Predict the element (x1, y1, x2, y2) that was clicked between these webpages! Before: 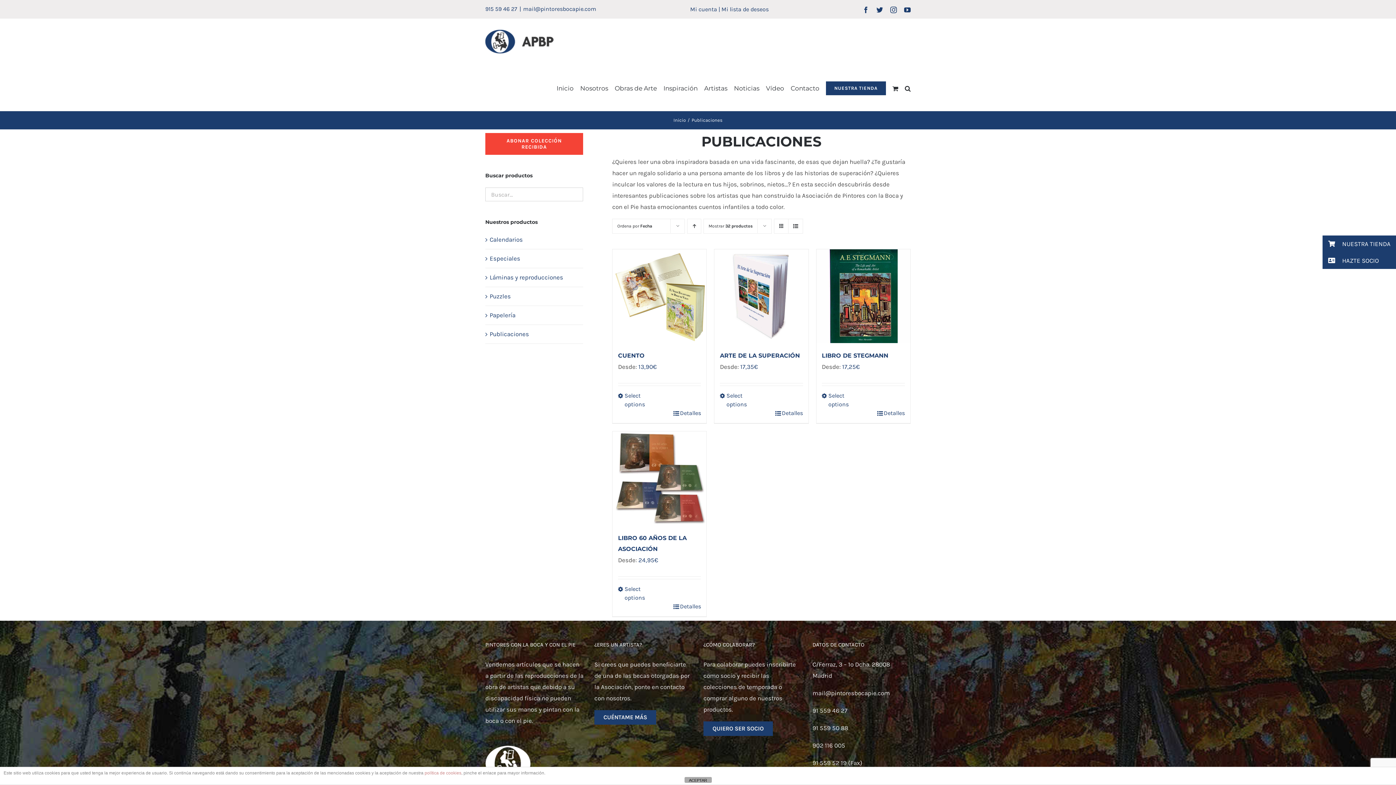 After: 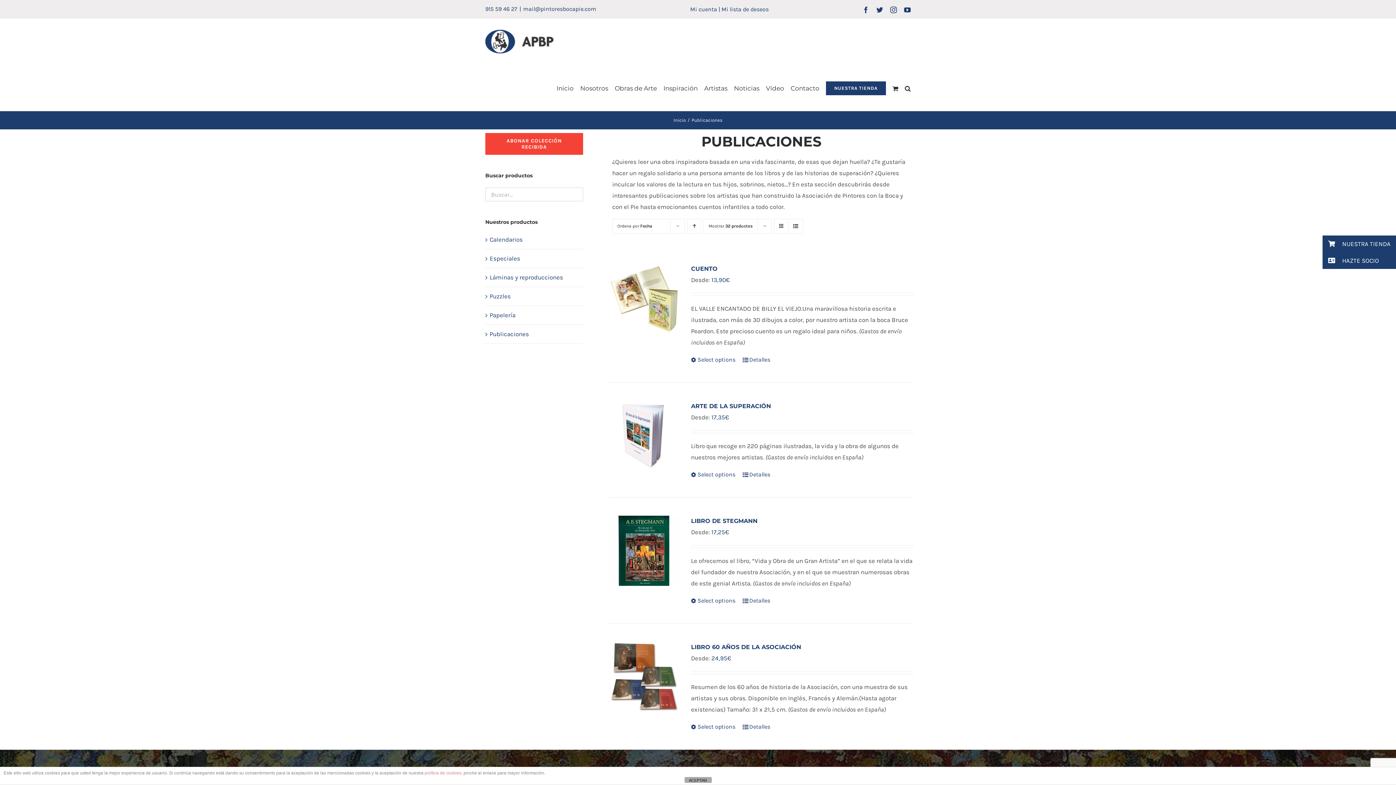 Action: bbox: (788, 219, 802, 233) label: Ver como lista